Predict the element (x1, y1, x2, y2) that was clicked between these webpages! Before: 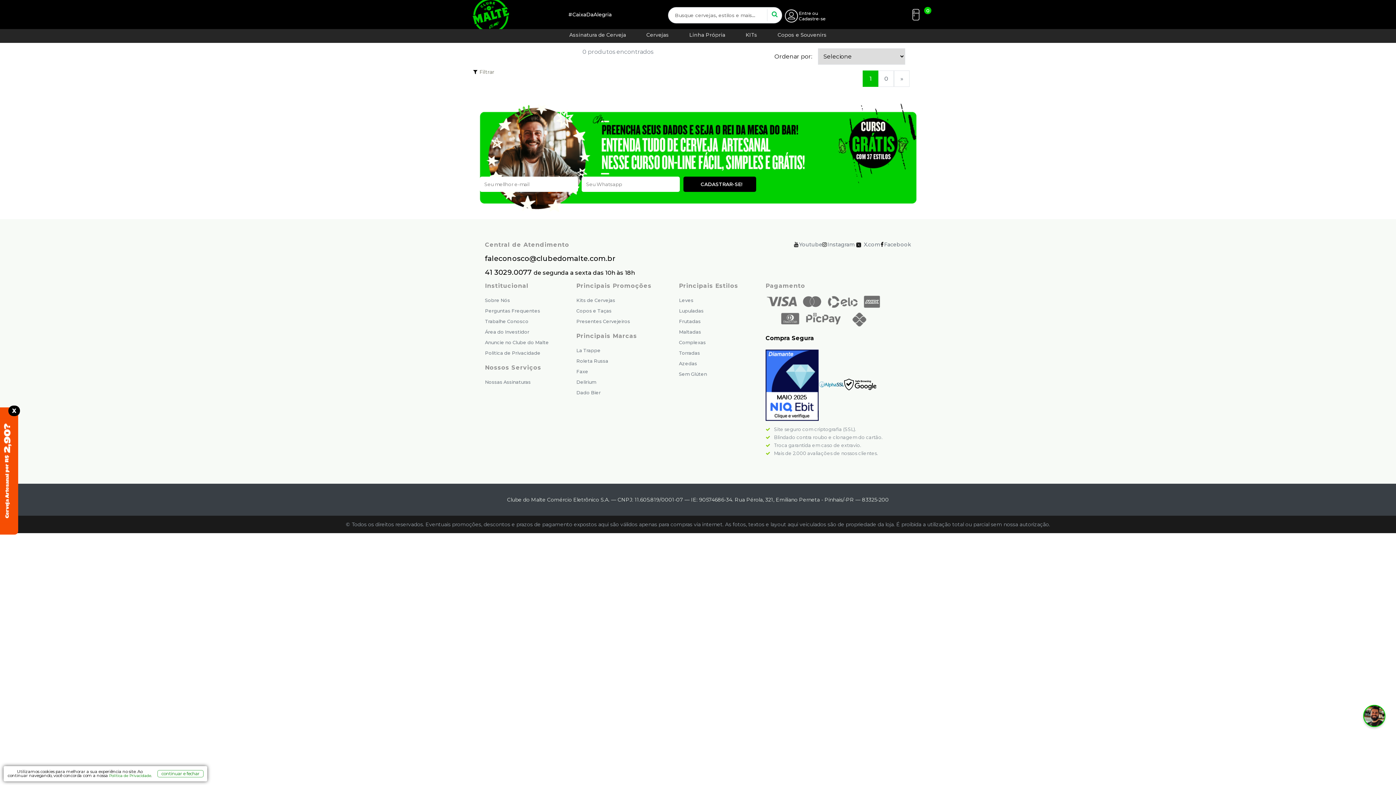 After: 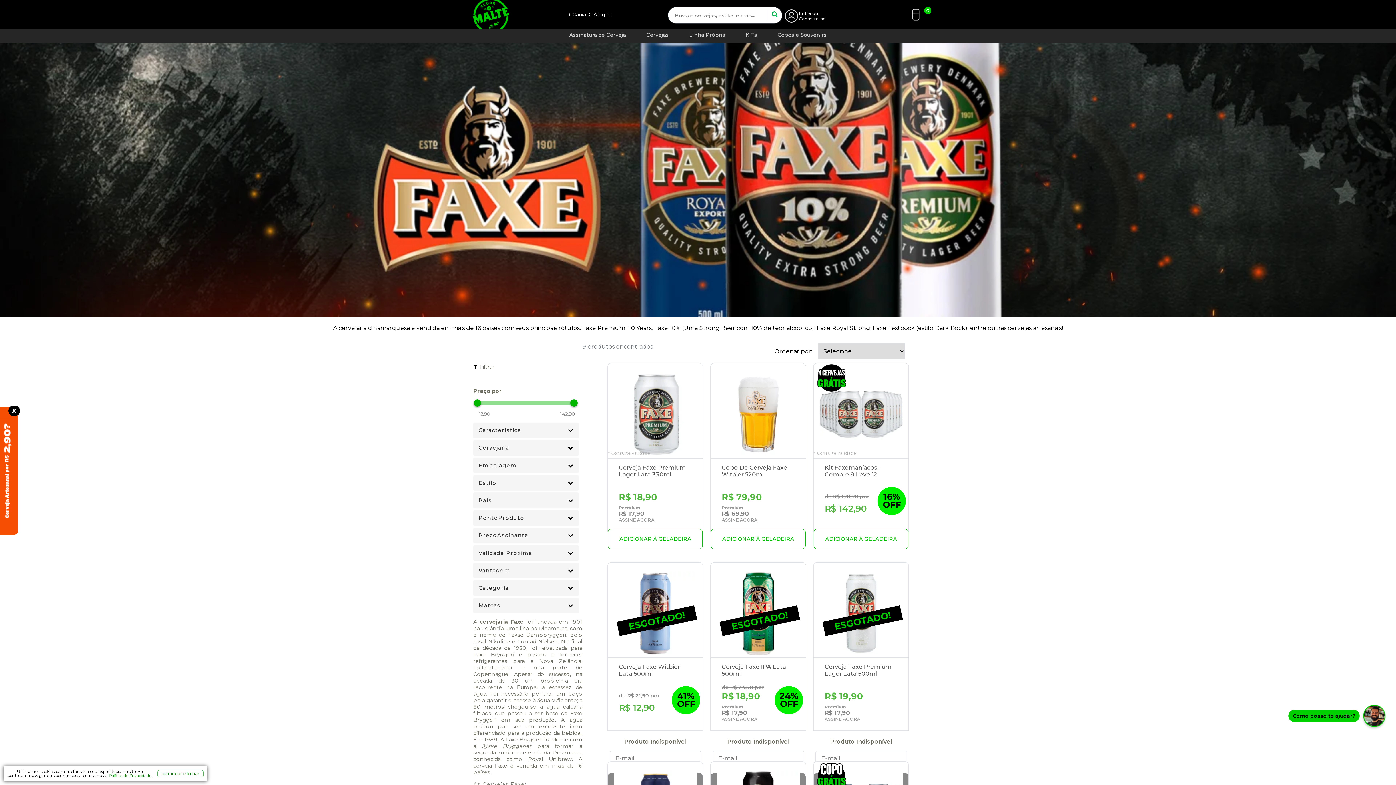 Action: bbox: (576, 369, 588, 374) label: Faxe